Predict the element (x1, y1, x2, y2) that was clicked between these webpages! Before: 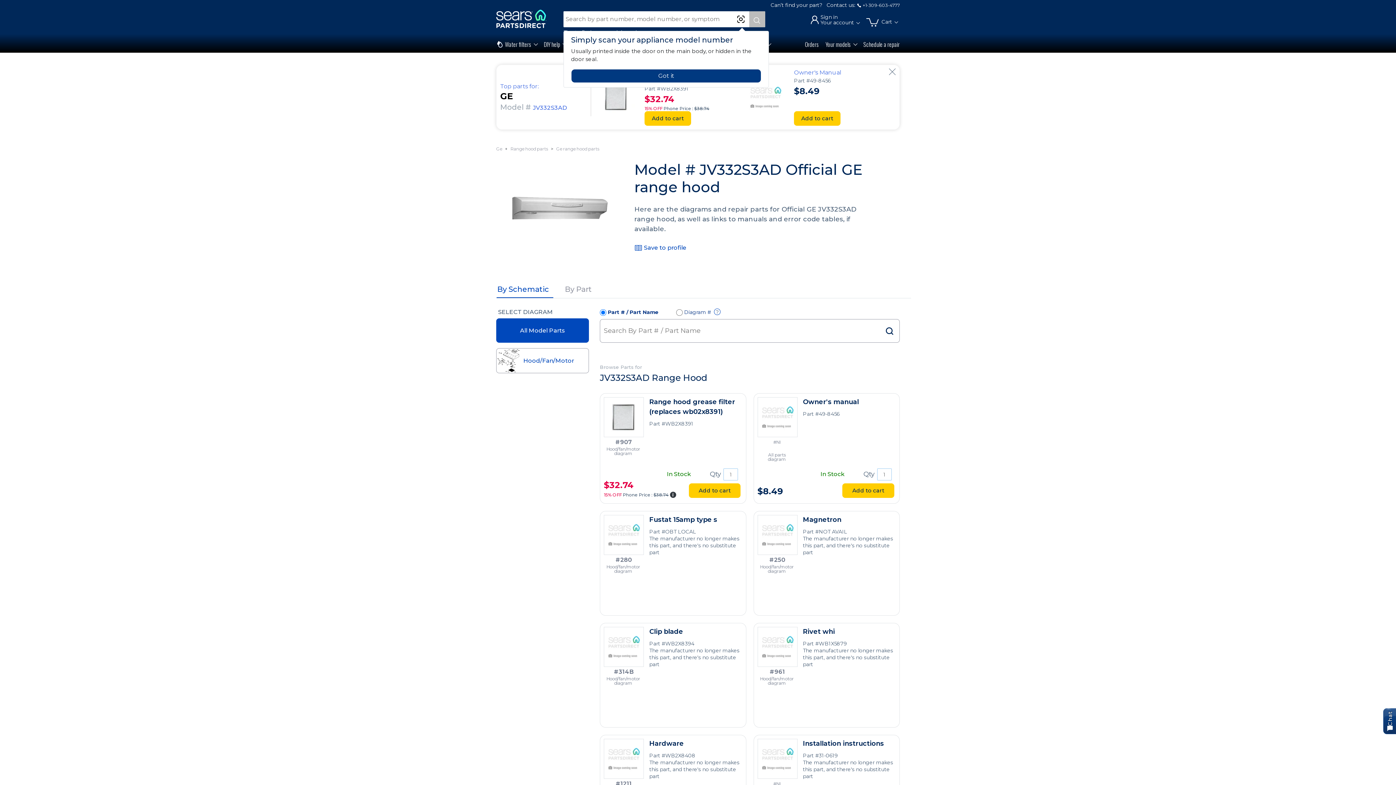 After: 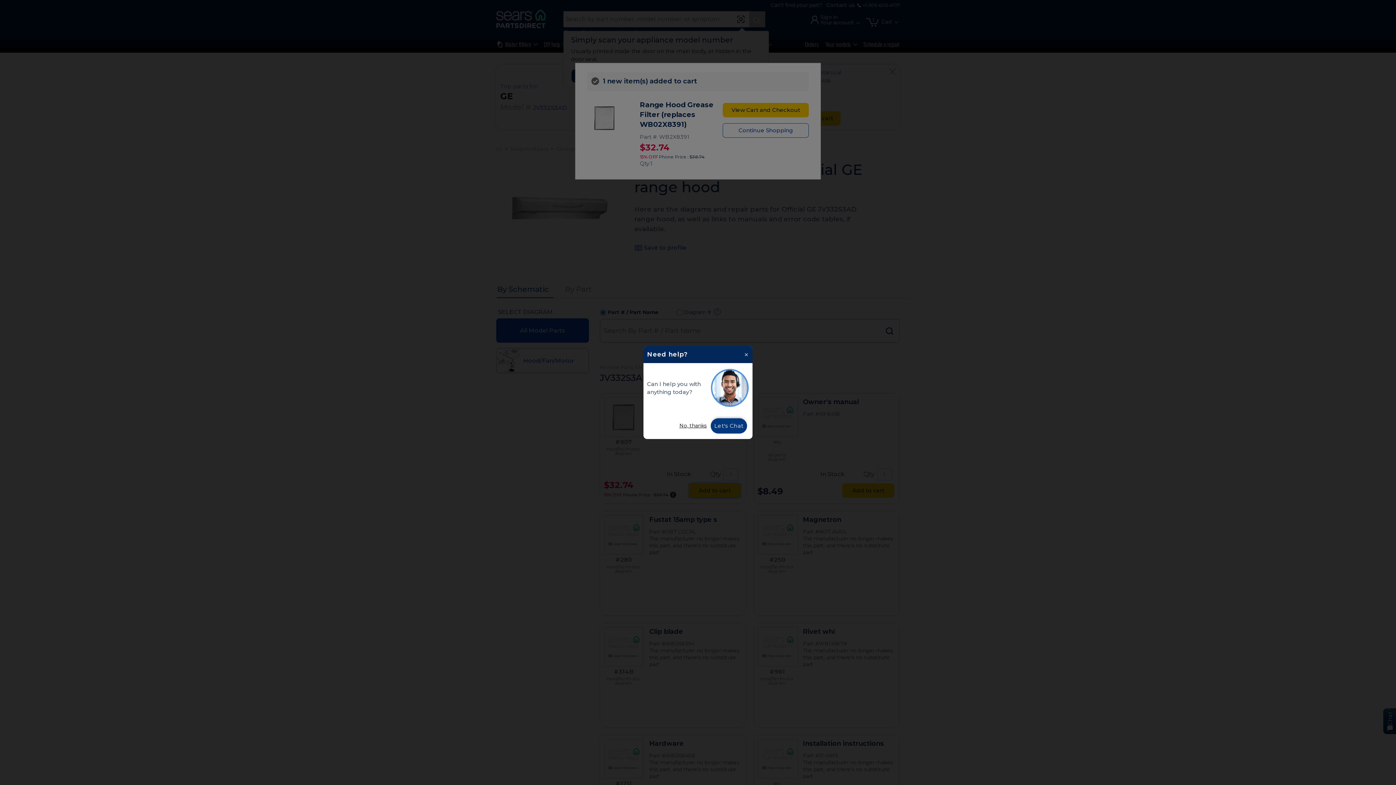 Action: label: Add to cart bbox: (688, 461, 740, 476)